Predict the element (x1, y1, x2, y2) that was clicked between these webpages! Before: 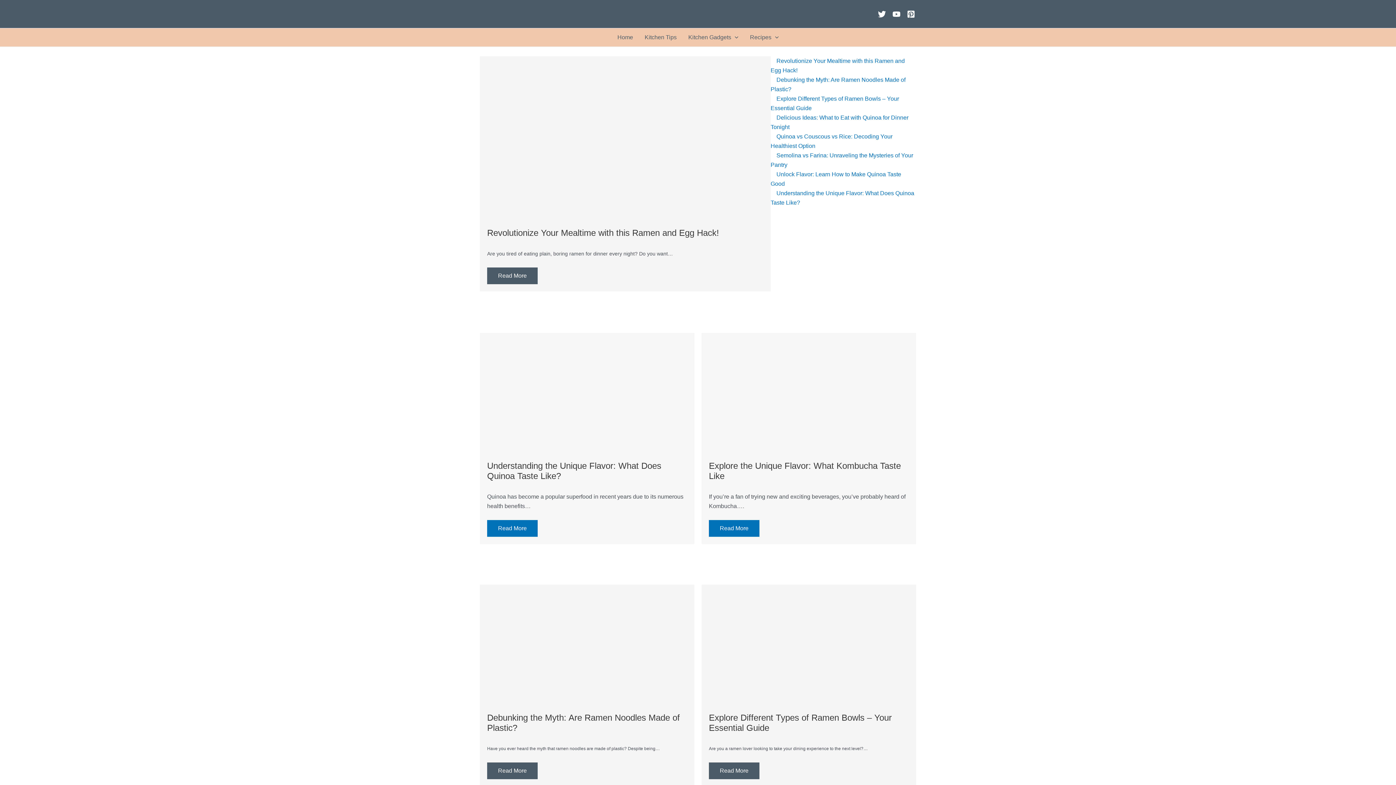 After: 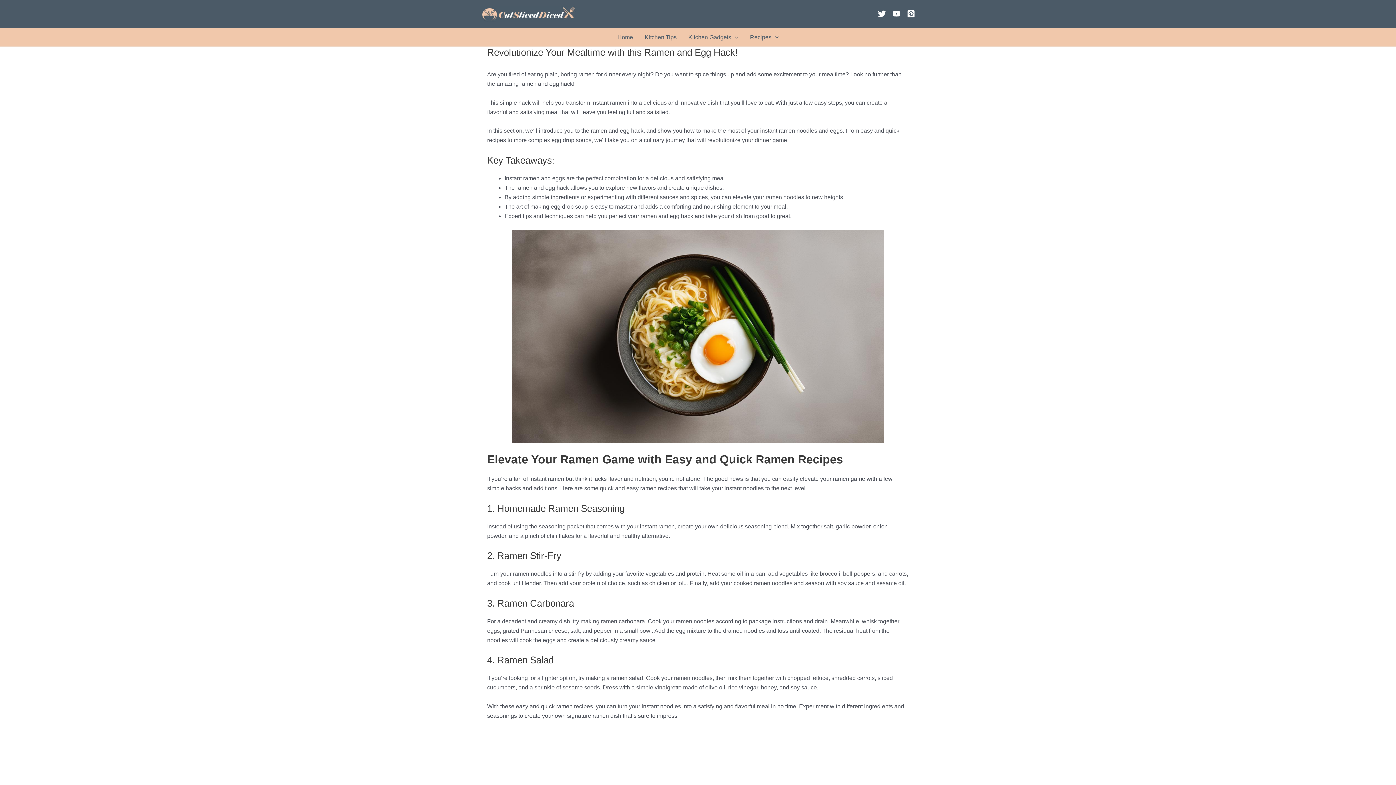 Action: bbox: (480, 56, 770, 222)